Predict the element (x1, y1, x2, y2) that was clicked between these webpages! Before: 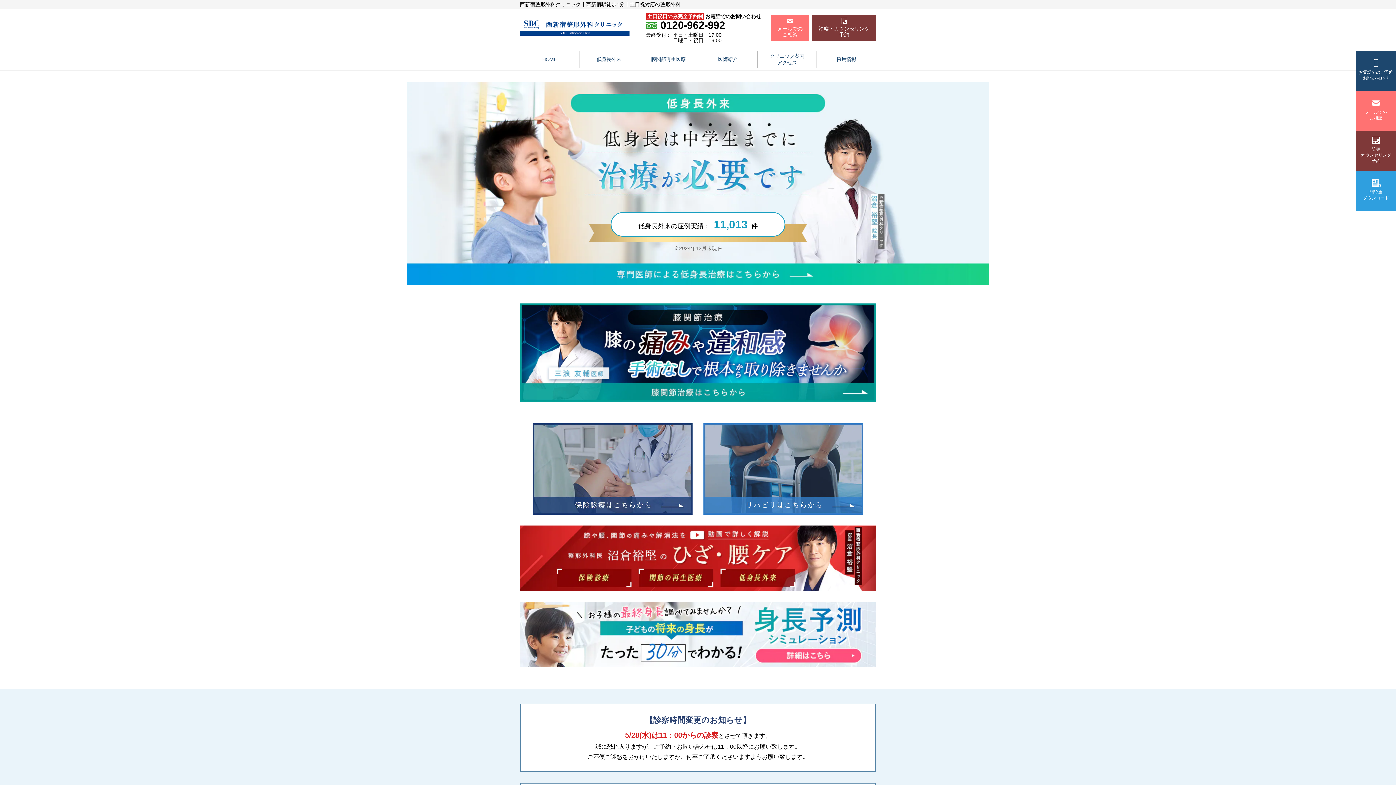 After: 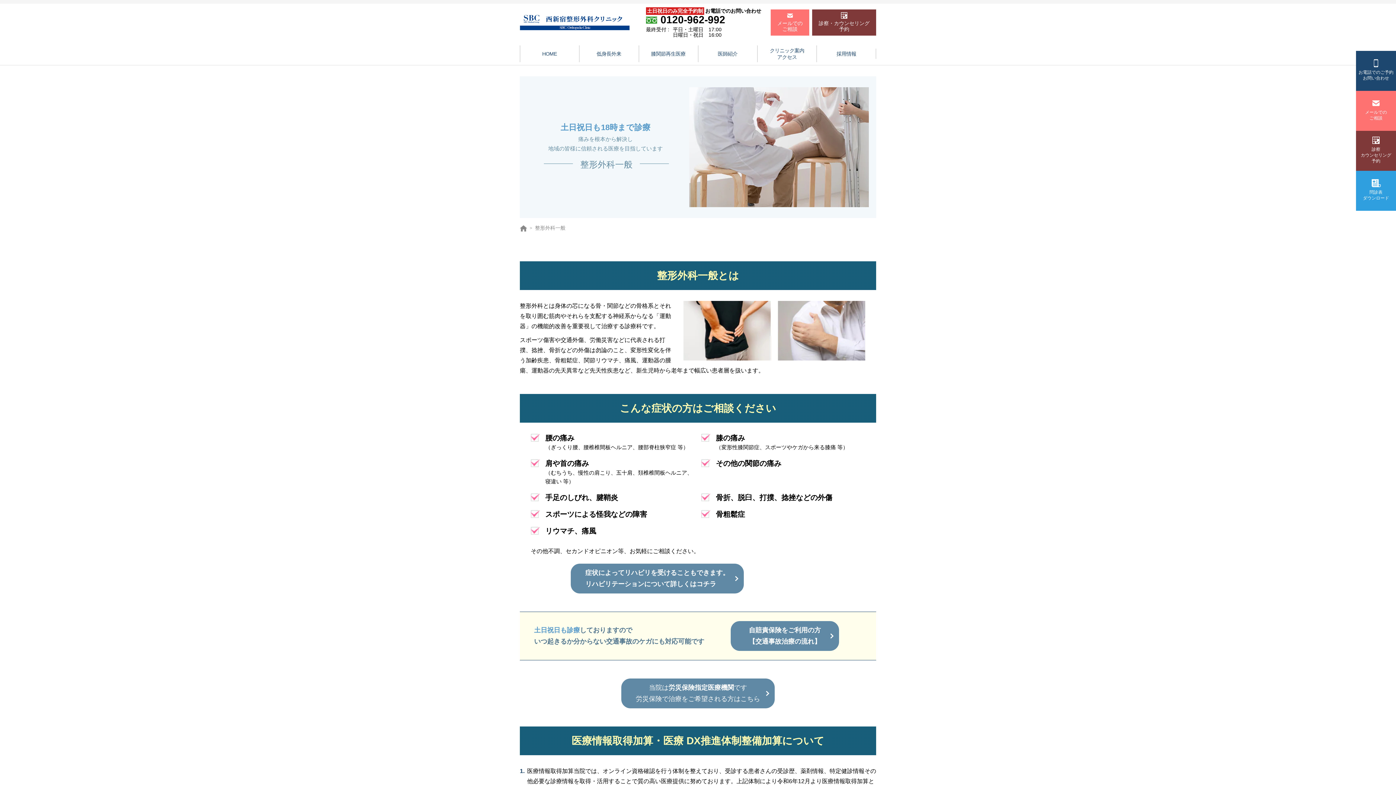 Action: bbox: (532, 423, 692, 514)